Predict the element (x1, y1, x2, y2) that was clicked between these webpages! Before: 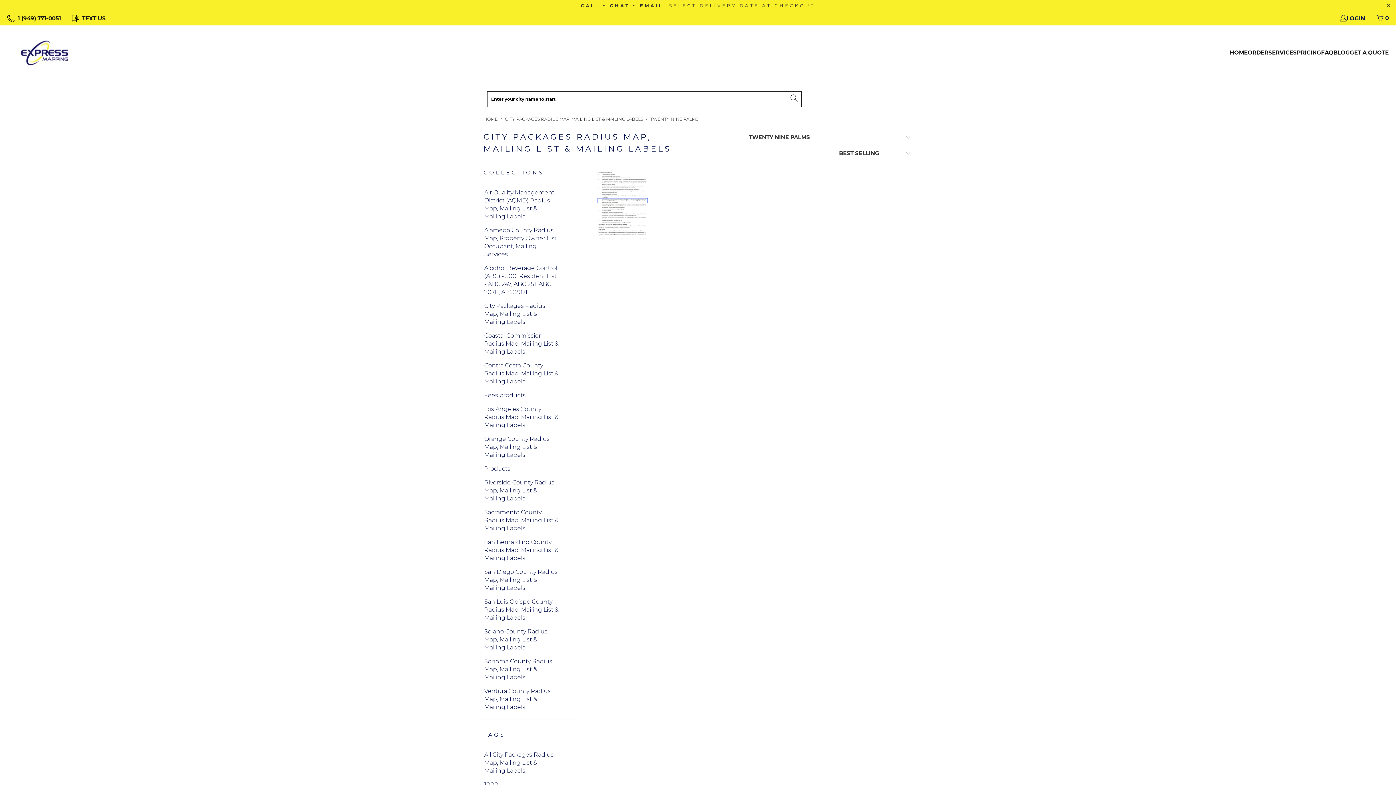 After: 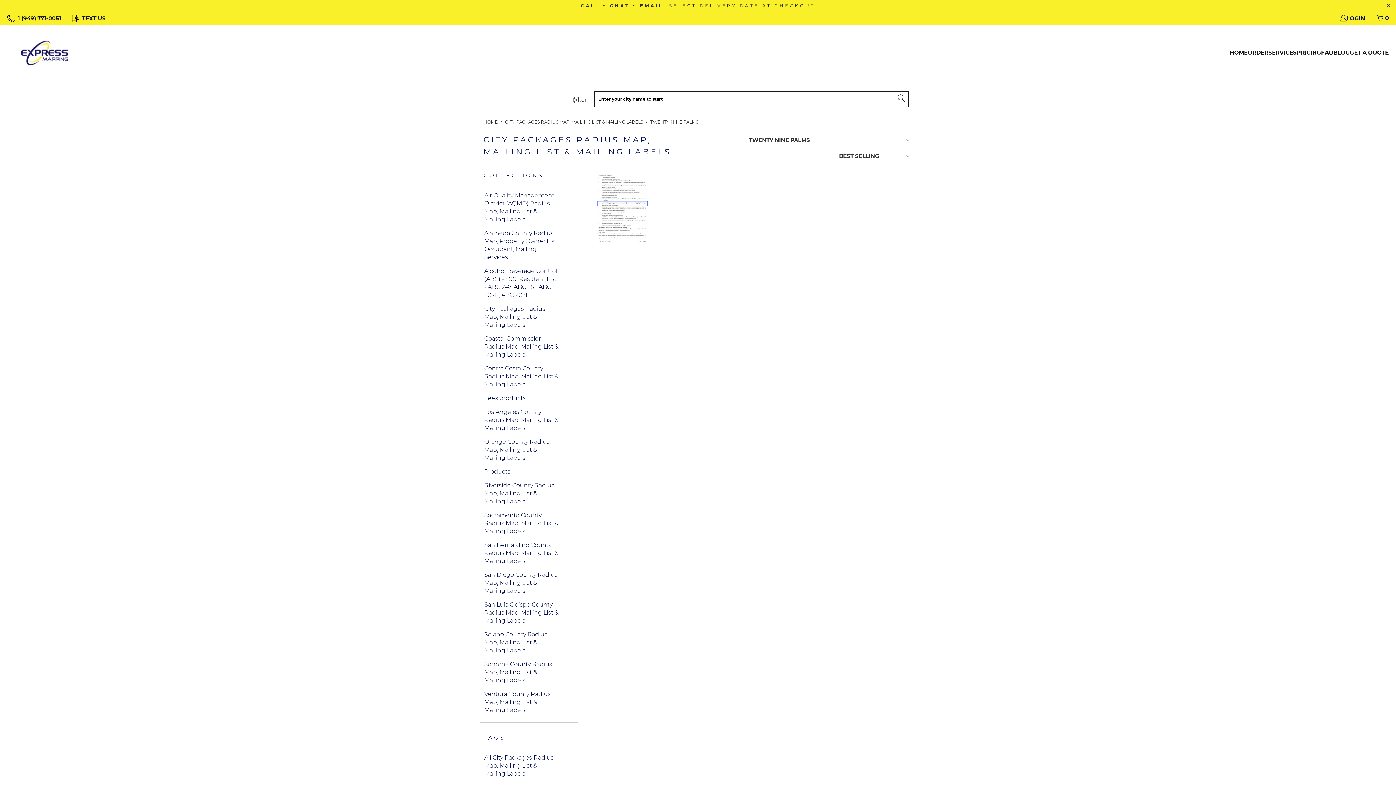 Action: bbox: (642, 2, 670, 7) label: EMAIL  